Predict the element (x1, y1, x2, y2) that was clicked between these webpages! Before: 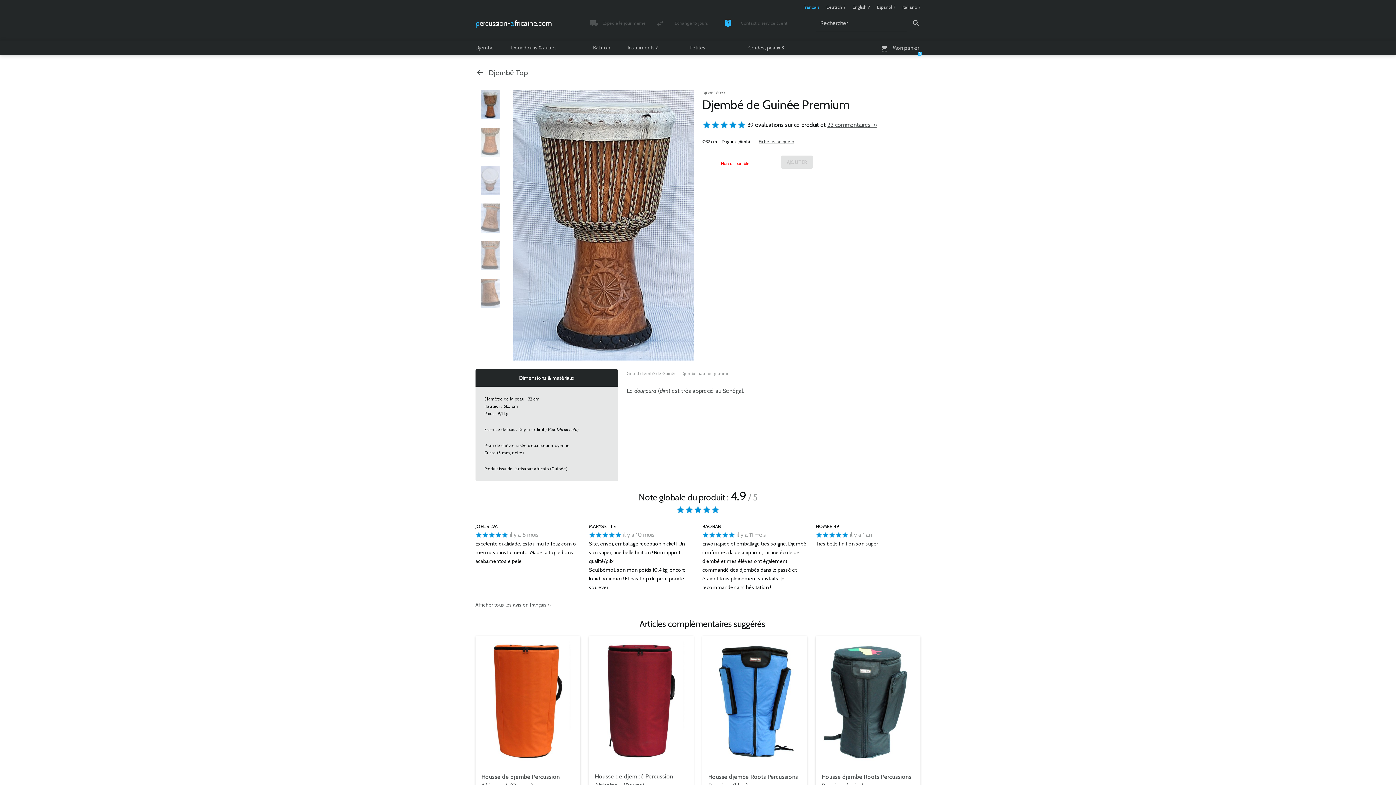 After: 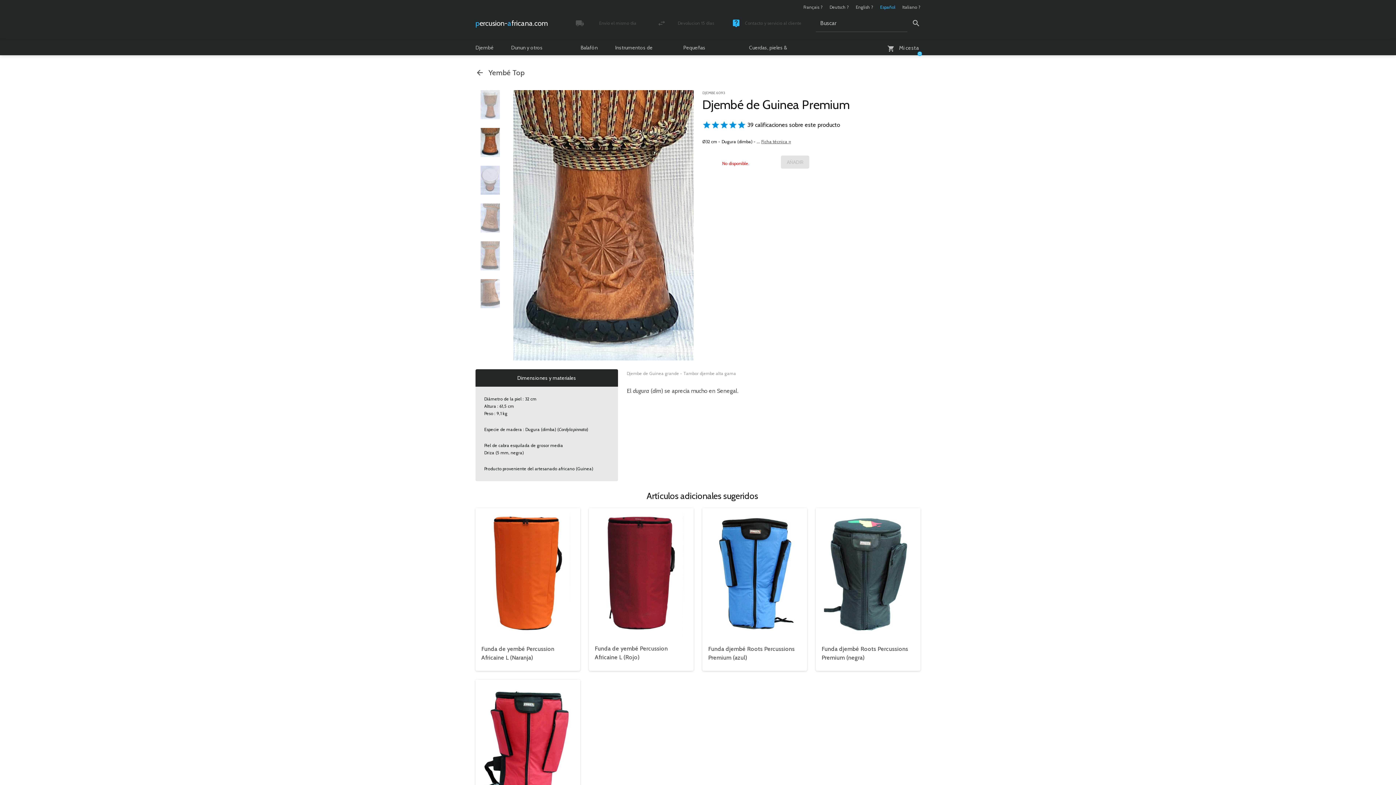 Action: bbox: (877, 4, 895, 9) label: Español ?